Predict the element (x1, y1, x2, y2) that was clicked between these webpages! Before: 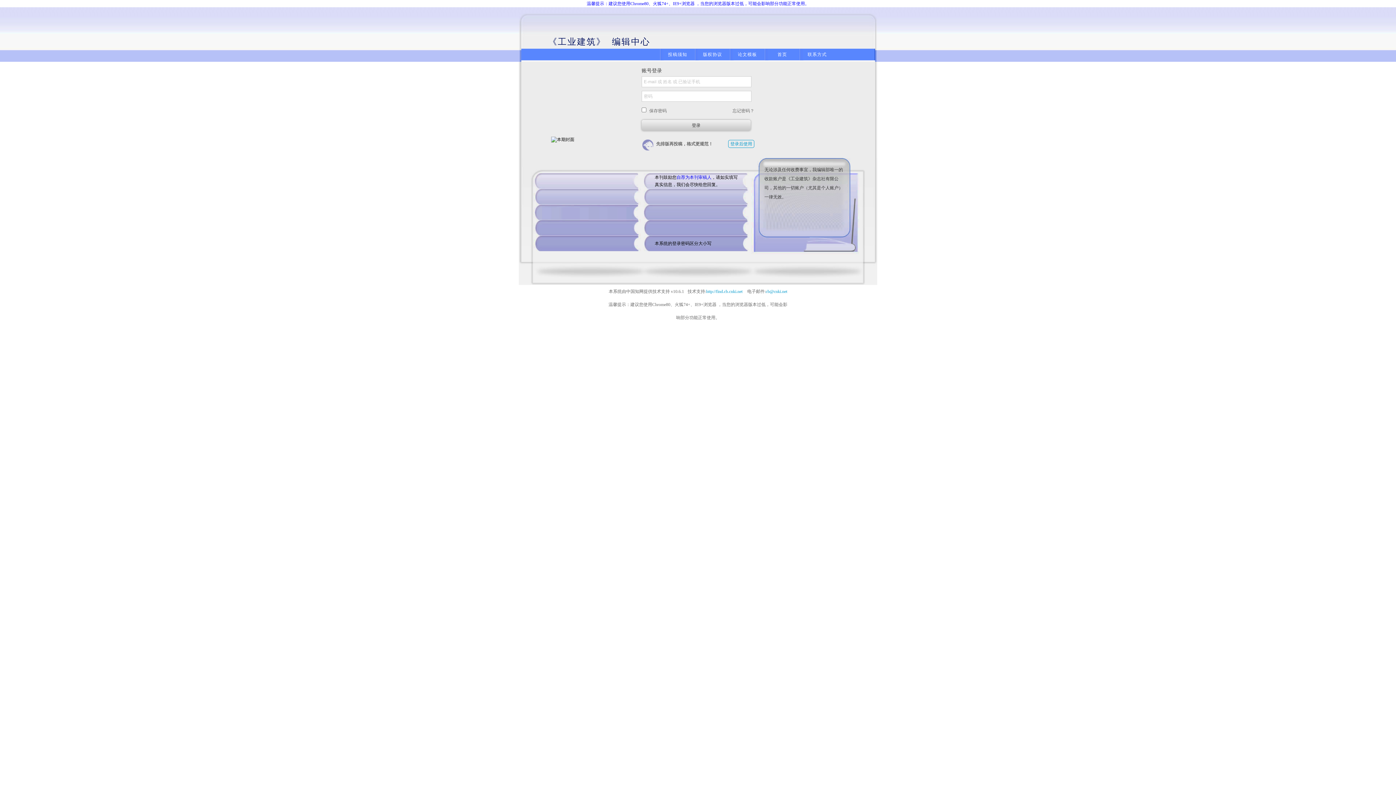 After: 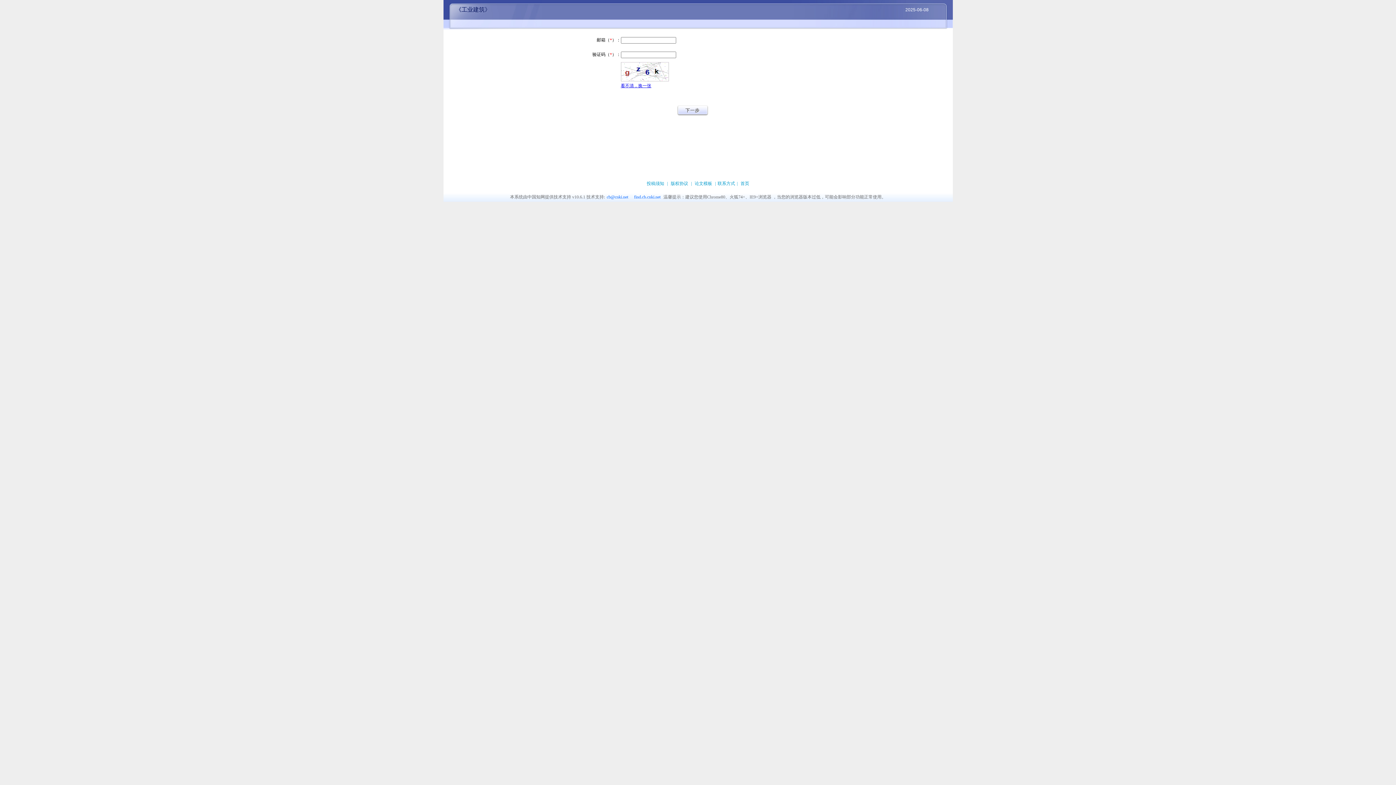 Action: bbox: (732, 105, 754, 116) label: 忘记密码？